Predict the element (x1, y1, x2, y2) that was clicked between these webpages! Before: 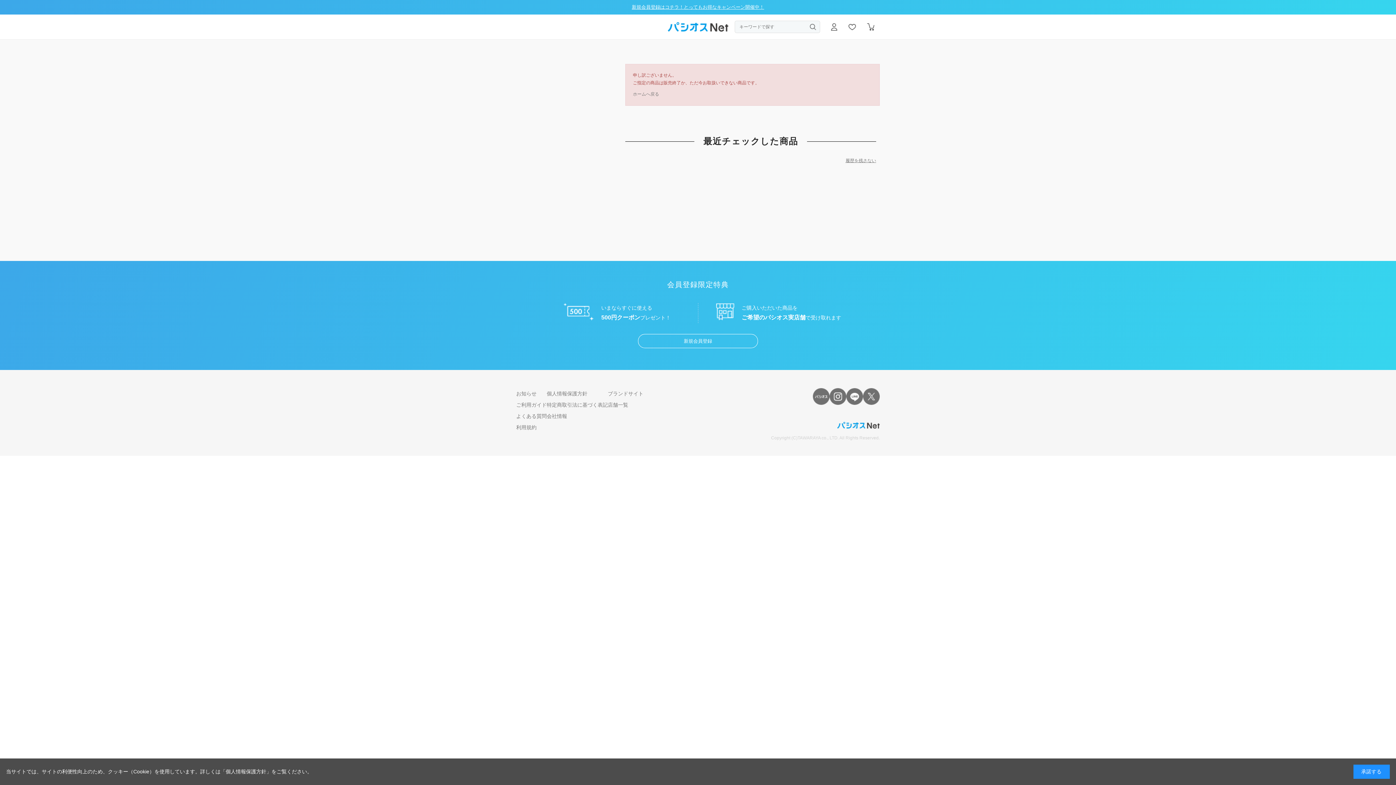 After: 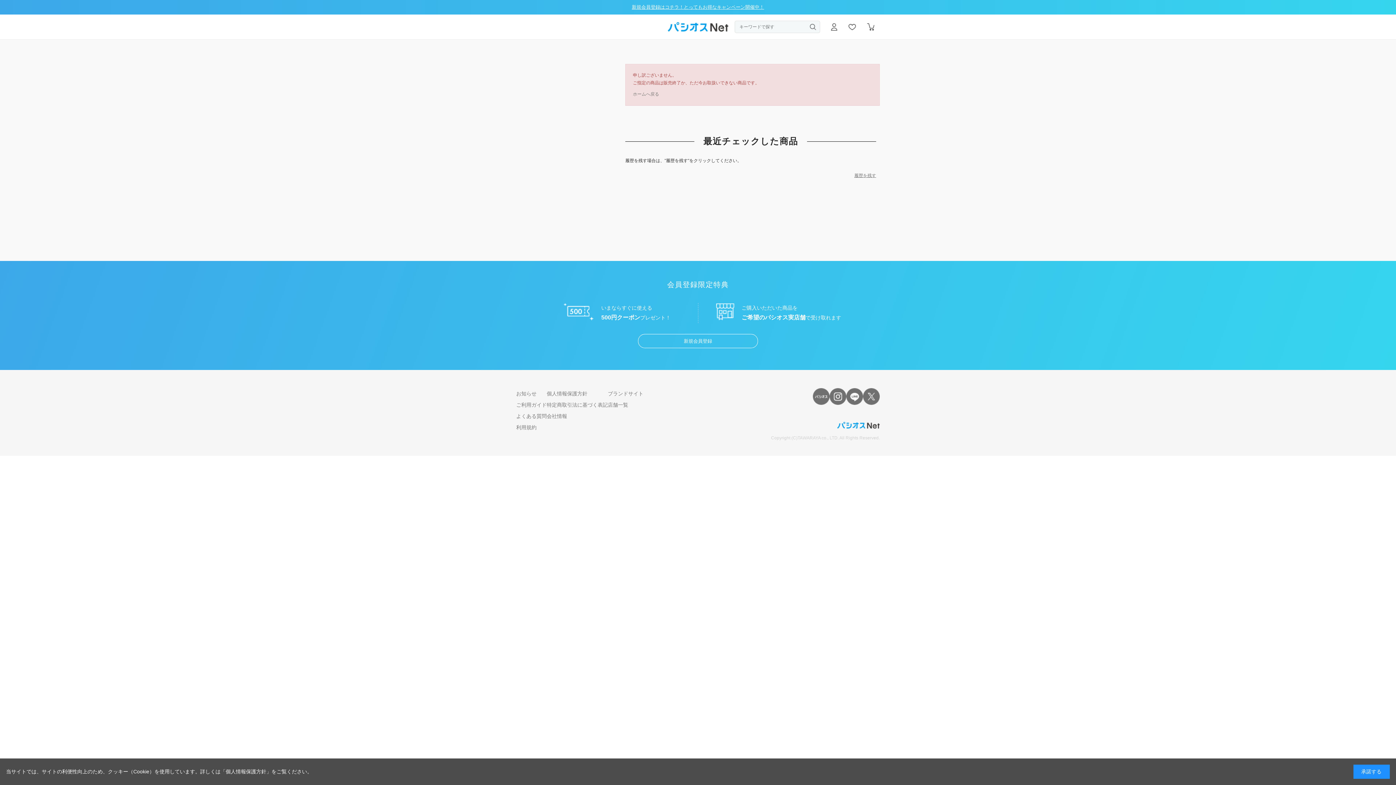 Action: label: 履歴を残さない bbox: (845, 158, 876, 163)